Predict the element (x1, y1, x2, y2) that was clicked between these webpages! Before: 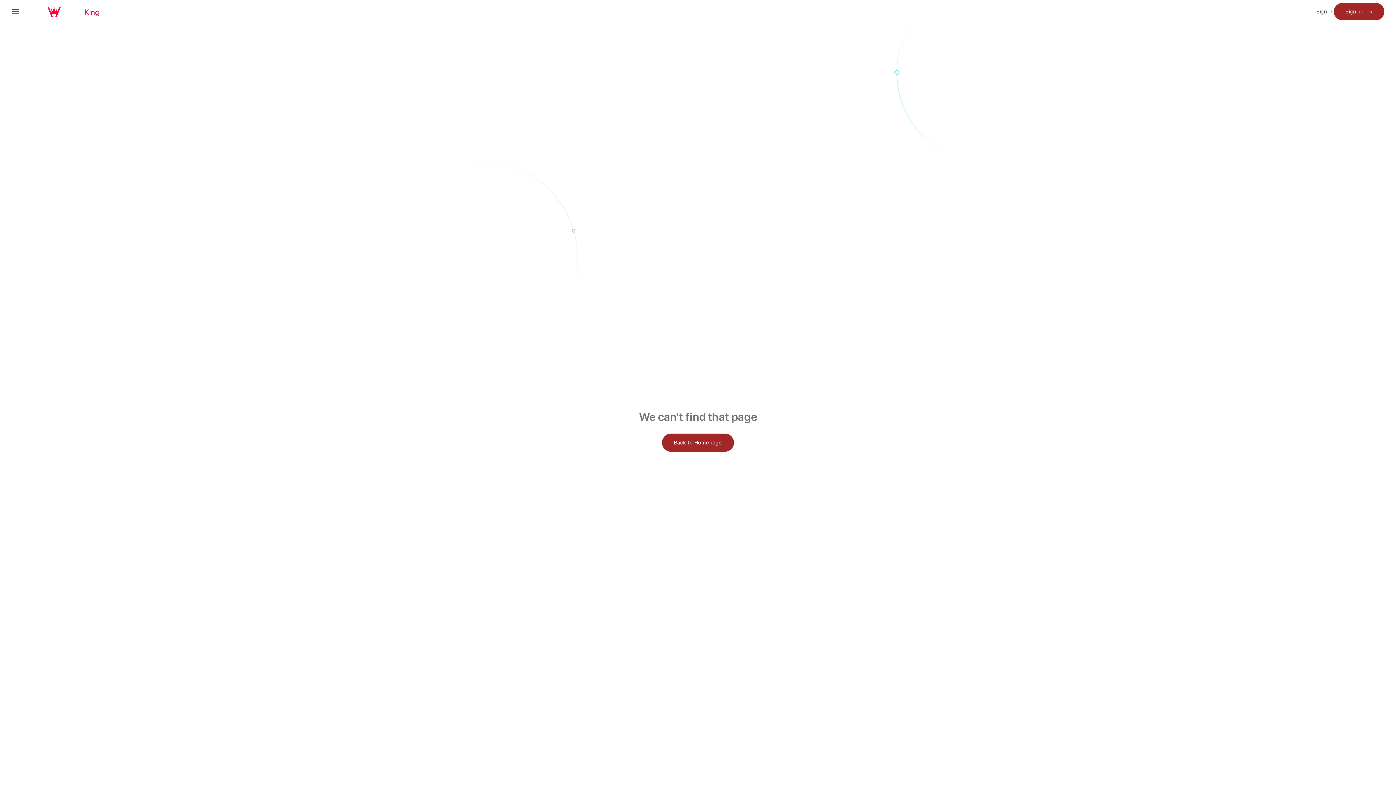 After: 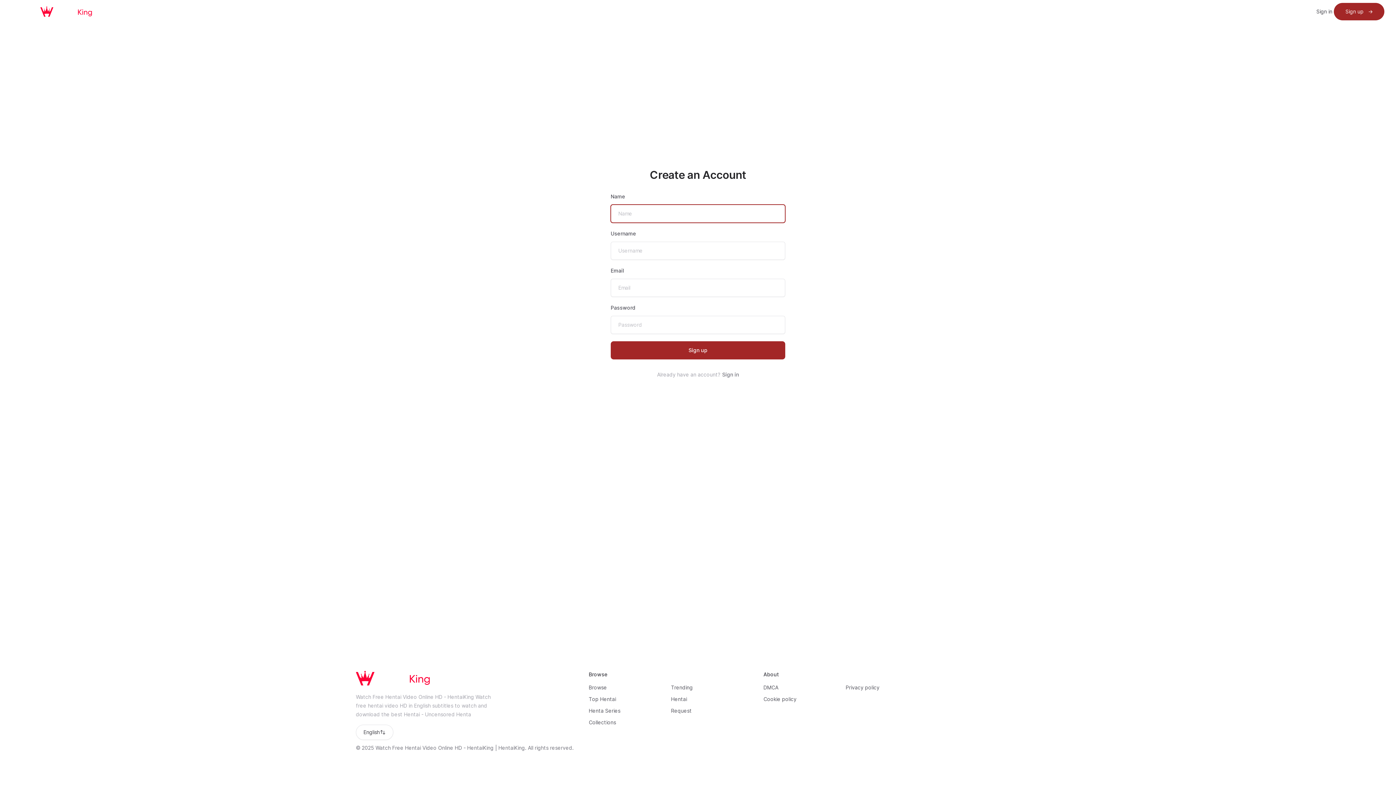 Action: bbox: (1334, 2, 1384, 20) label: Sign up
->